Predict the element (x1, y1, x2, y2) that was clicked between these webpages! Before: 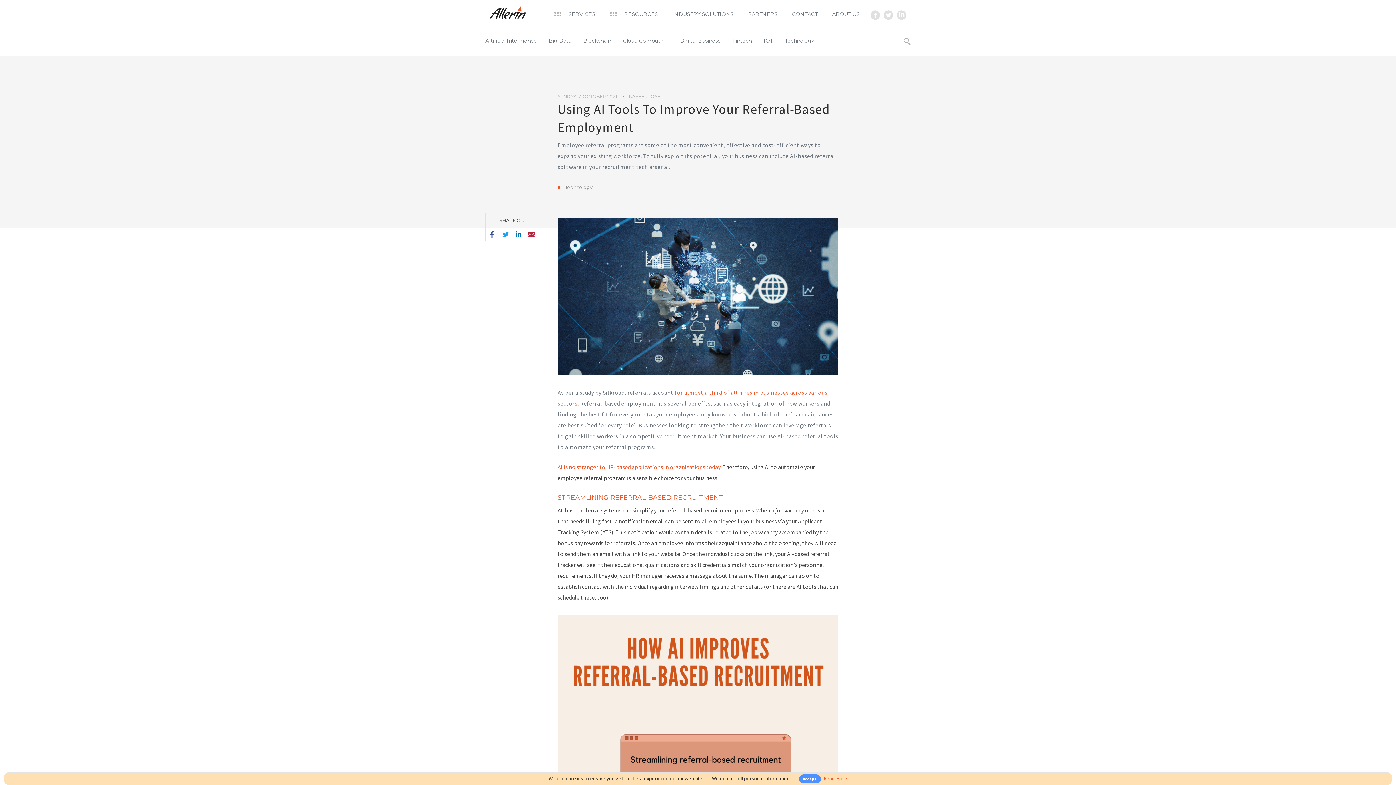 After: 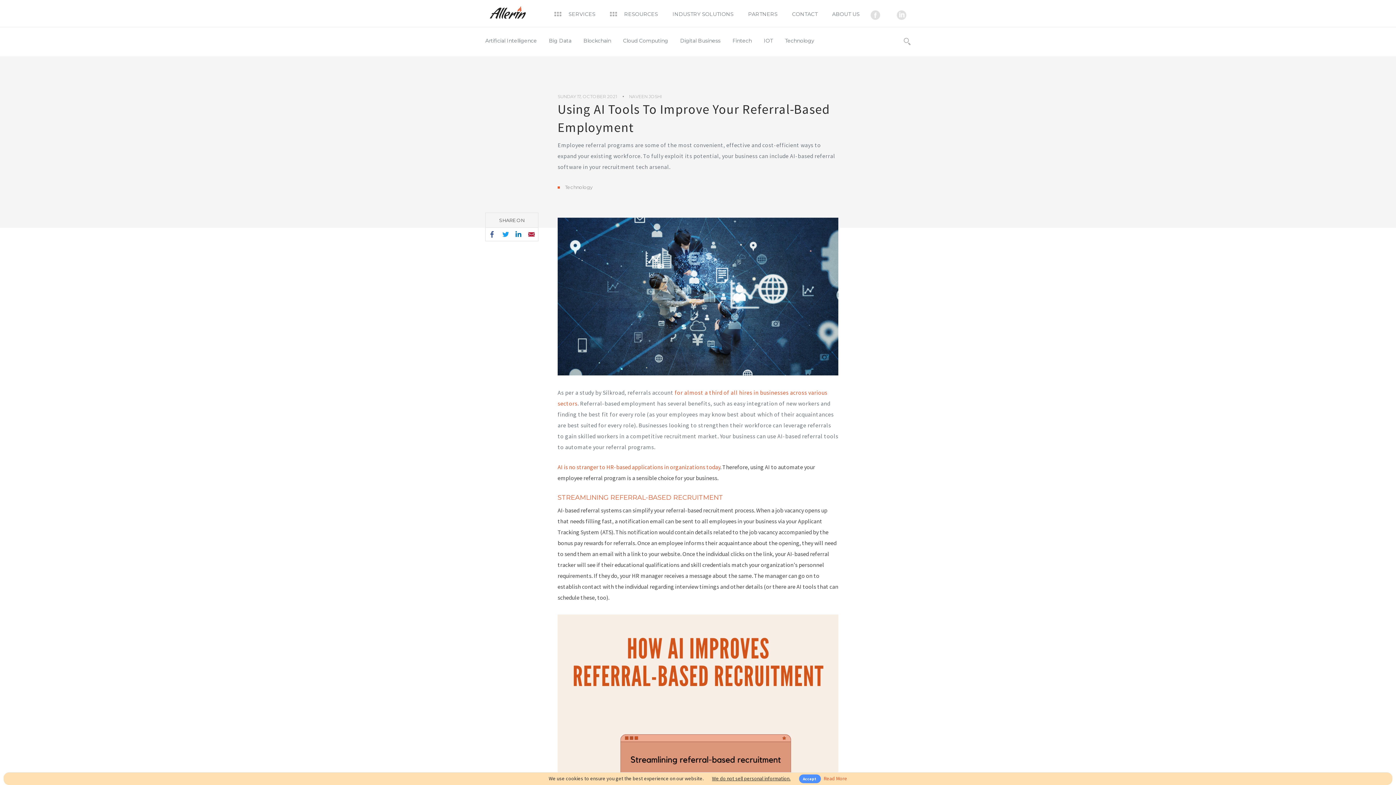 Action: bbox: (884, 10, 893, 20)